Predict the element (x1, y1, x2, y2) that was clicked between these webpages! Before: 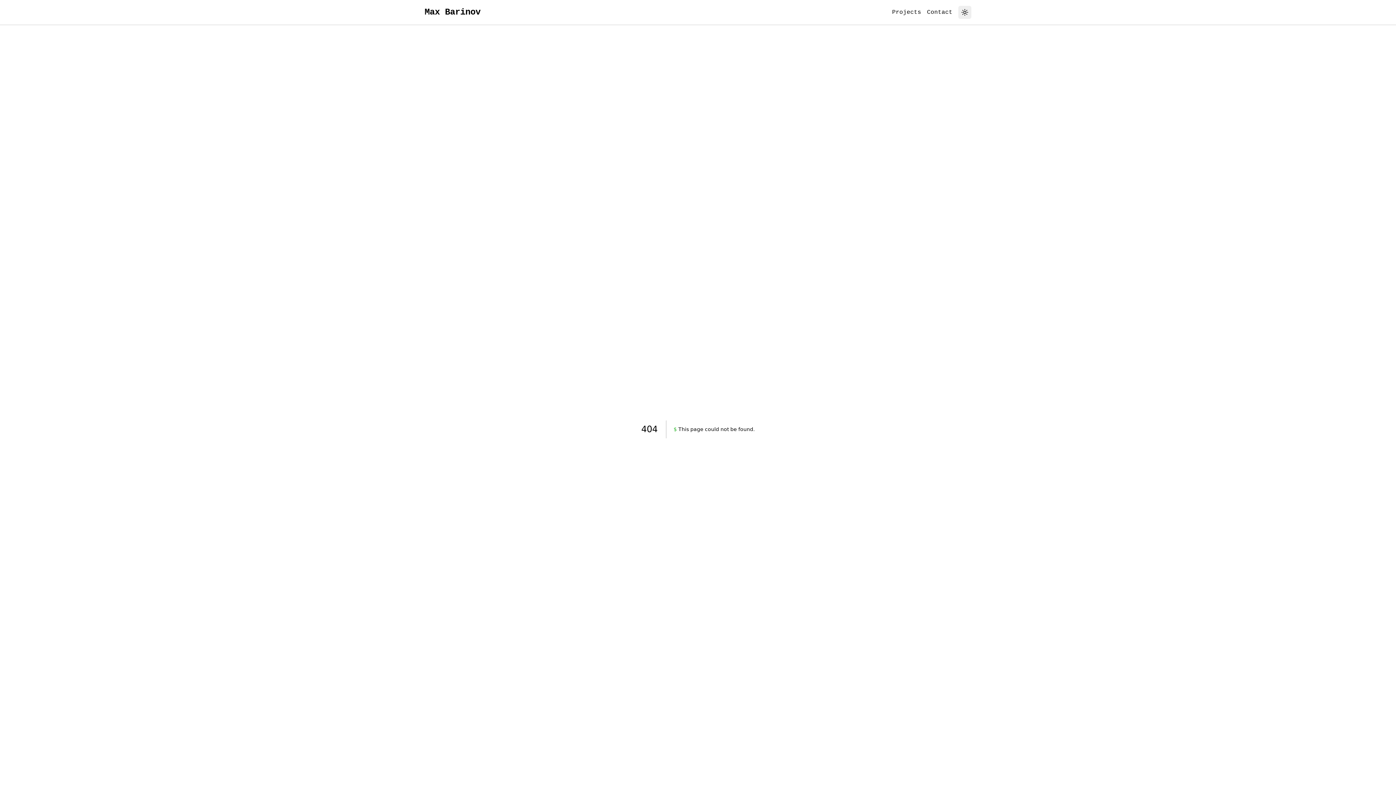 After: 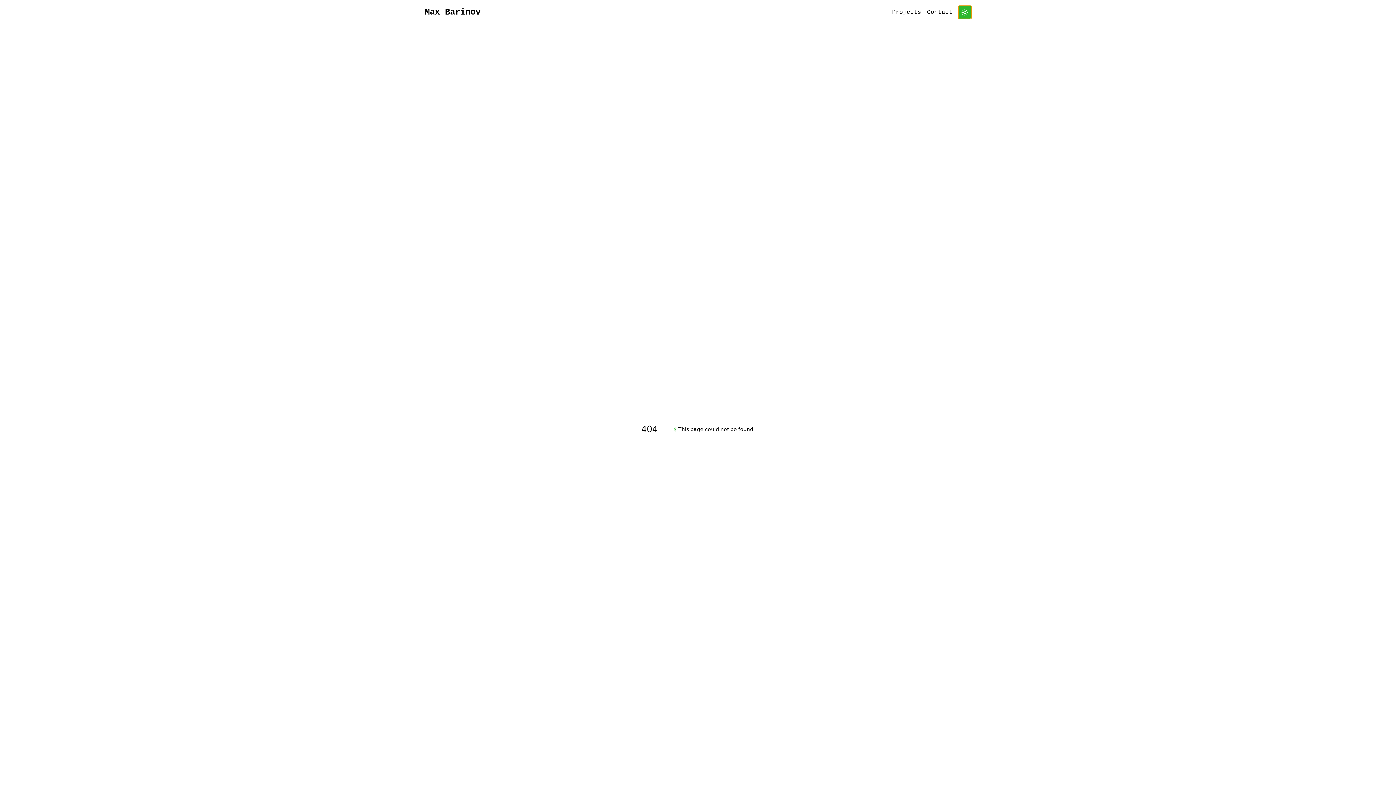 Action: bbox: (958, 5, 971, 18) label: Toggle theme